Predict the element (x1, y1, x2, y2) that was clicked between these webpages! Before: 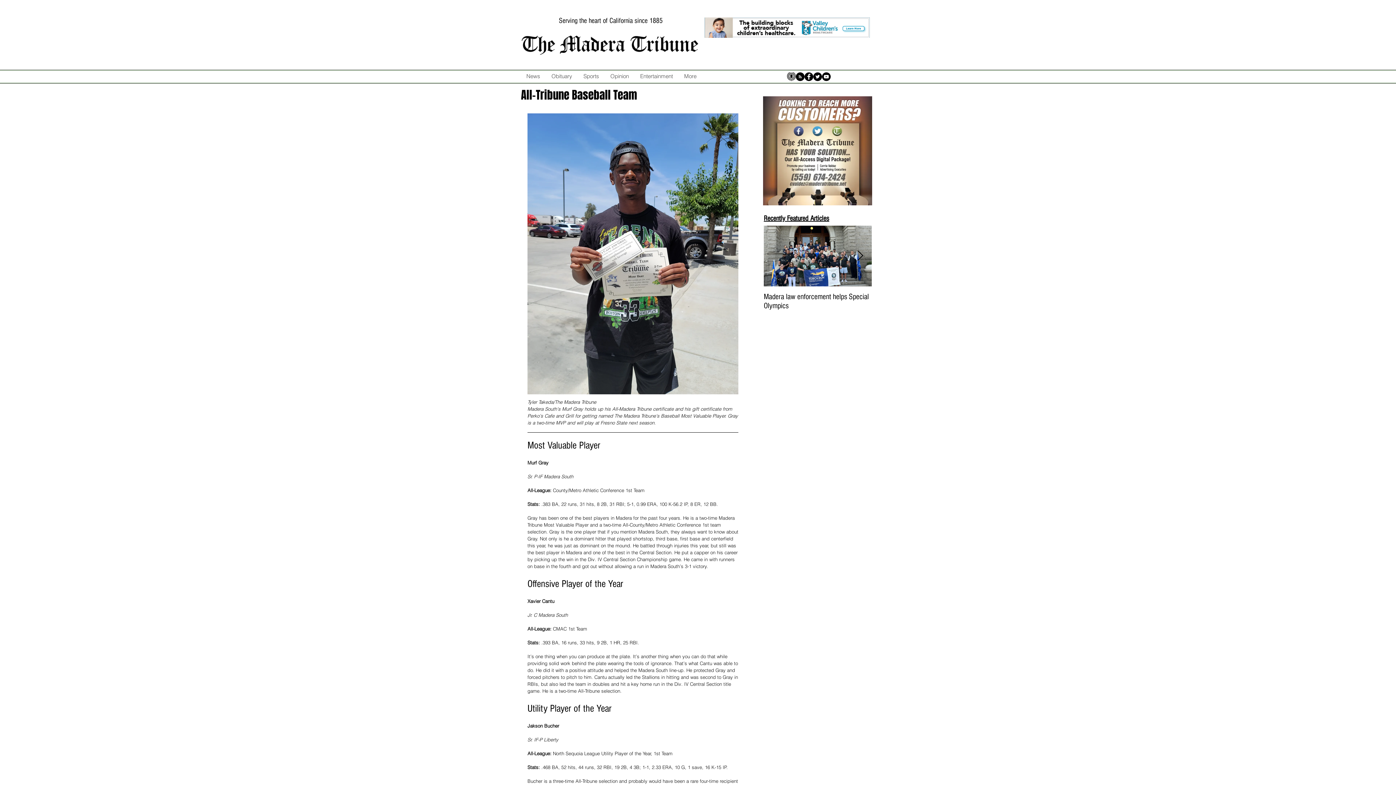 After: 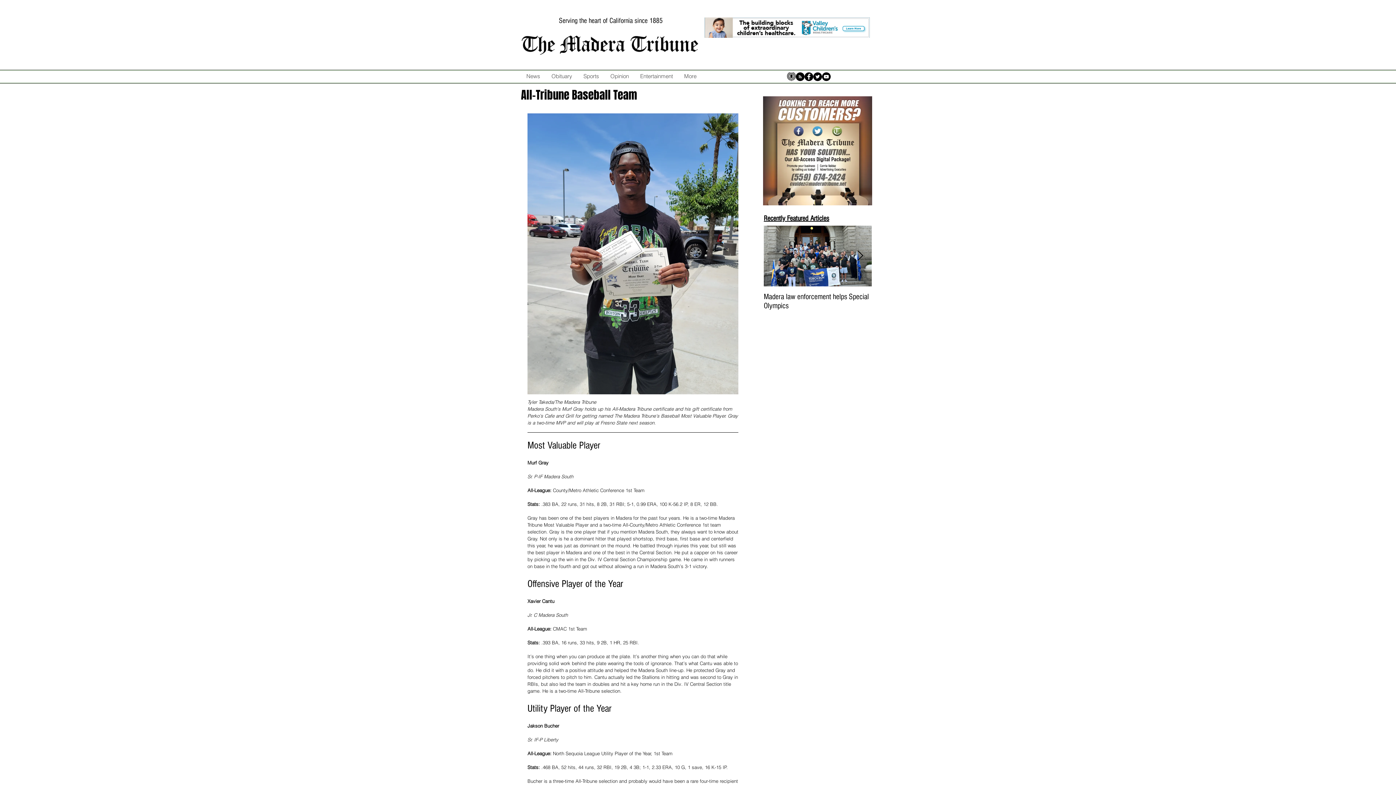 Action: bbox: (804, 72, 813, 81) label: Facebook - Black Circle